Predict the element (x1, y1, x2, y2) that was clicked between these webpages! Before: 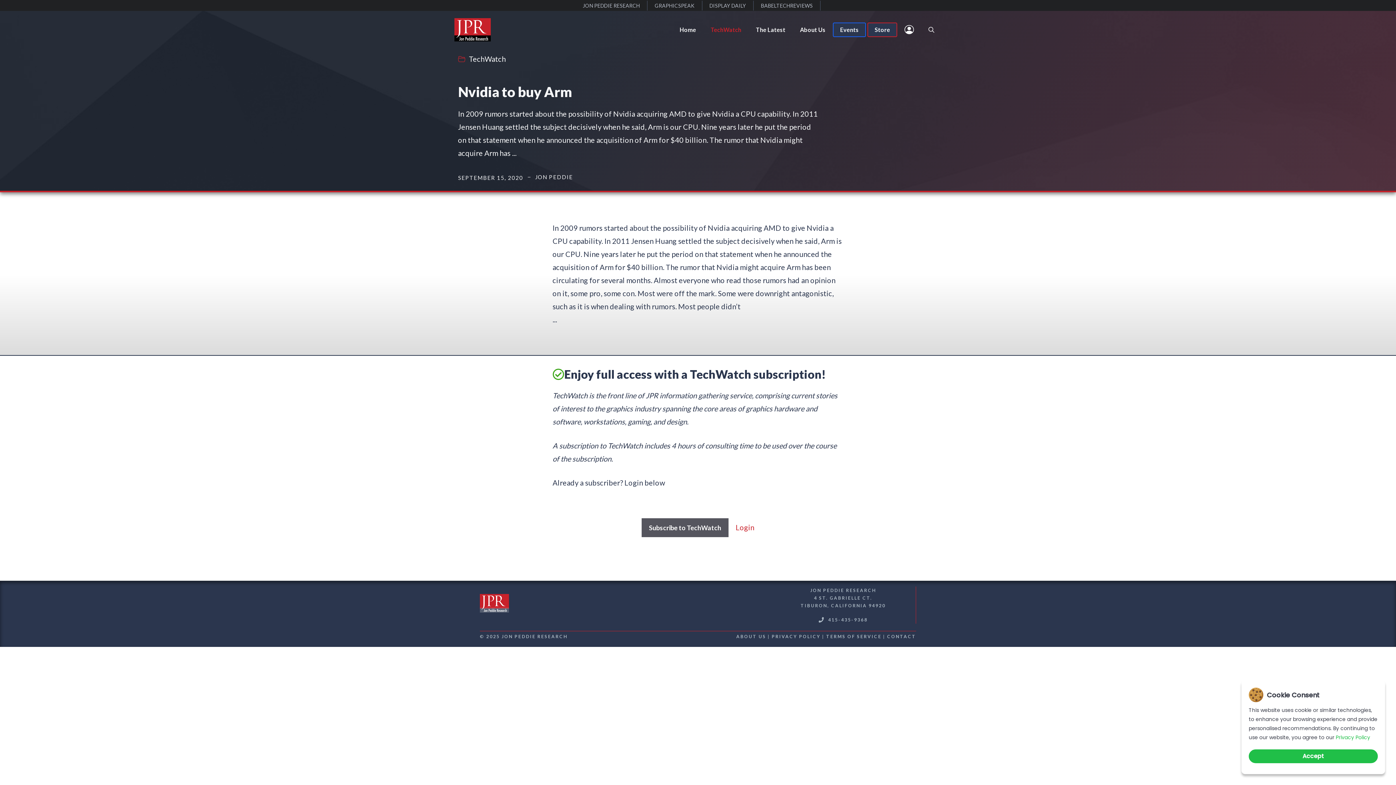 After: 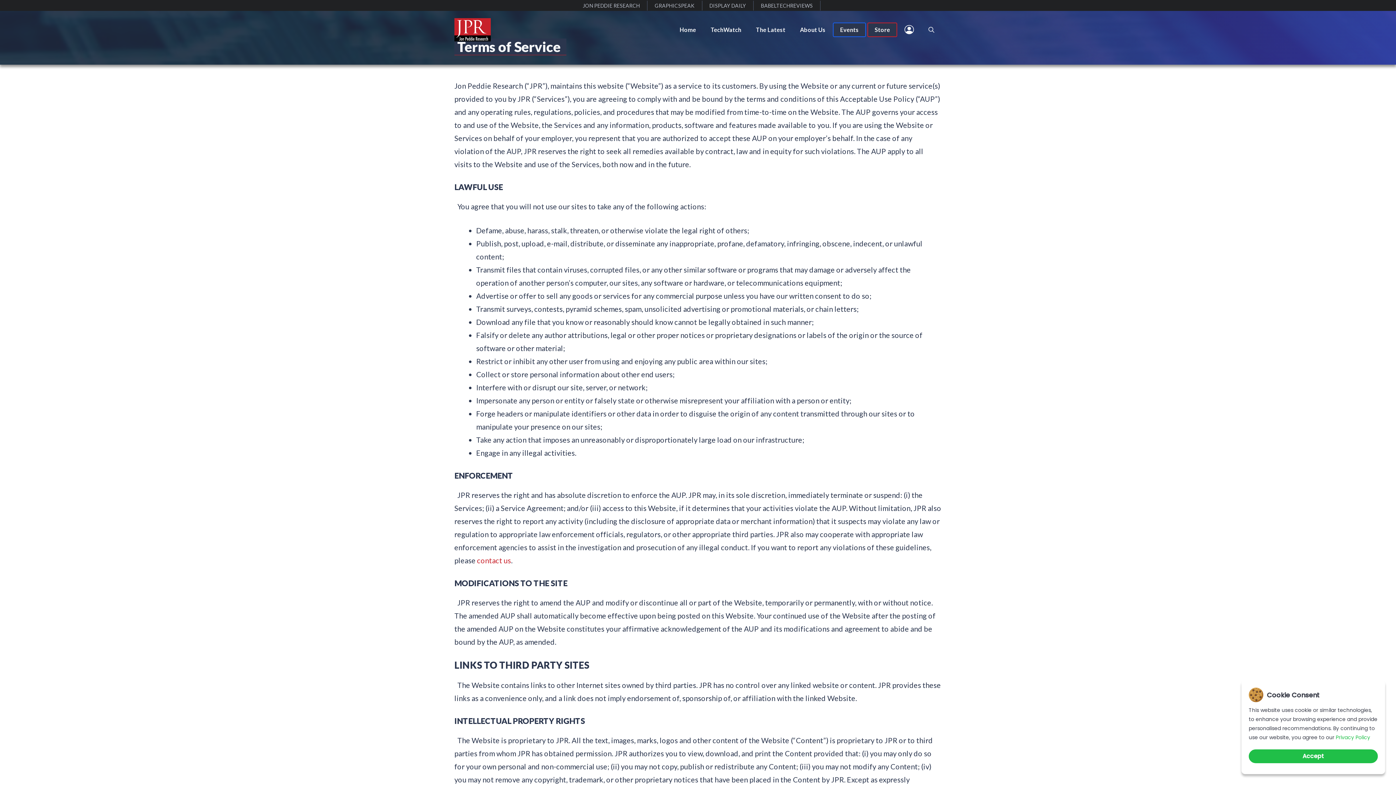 Action: bbox: (826, 634, 881, 639) label: TERMS OF SERVICE